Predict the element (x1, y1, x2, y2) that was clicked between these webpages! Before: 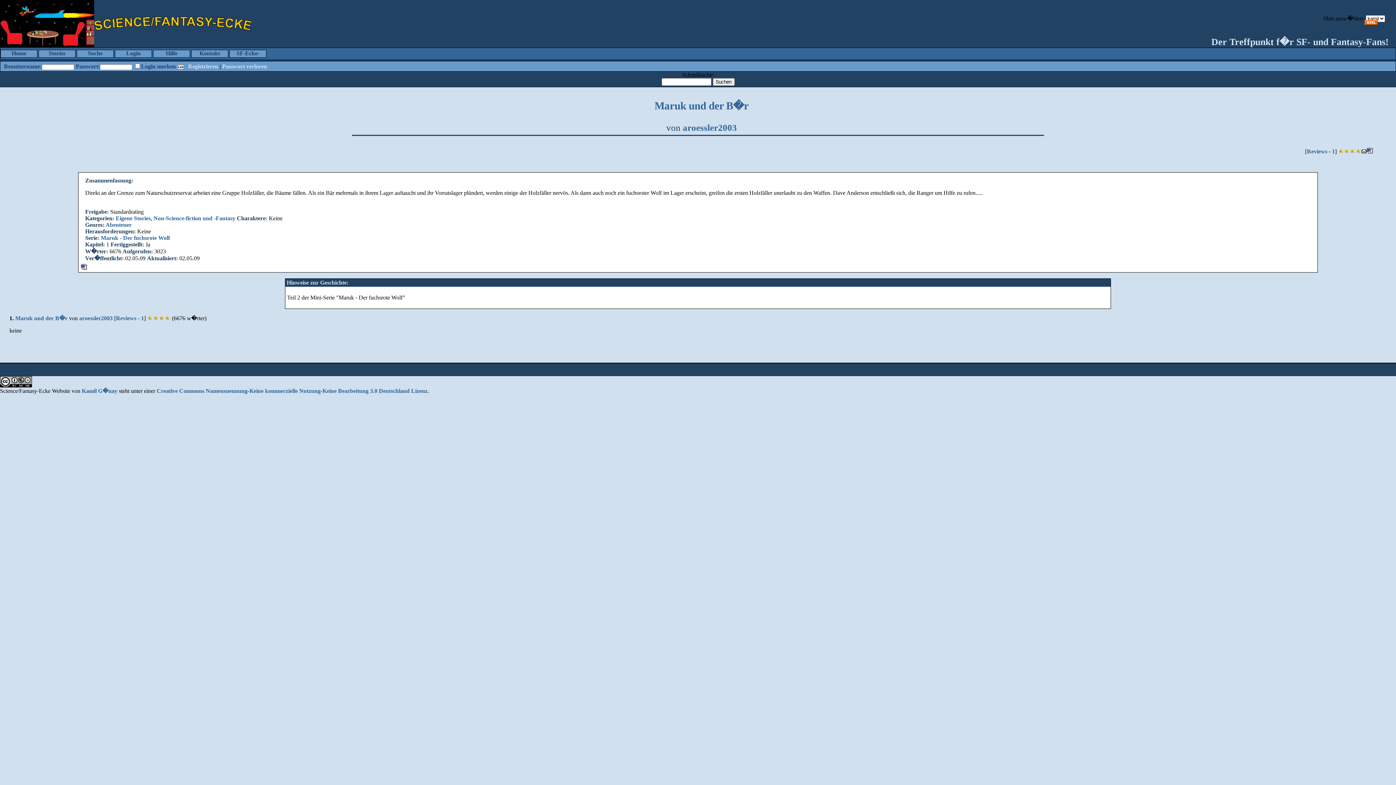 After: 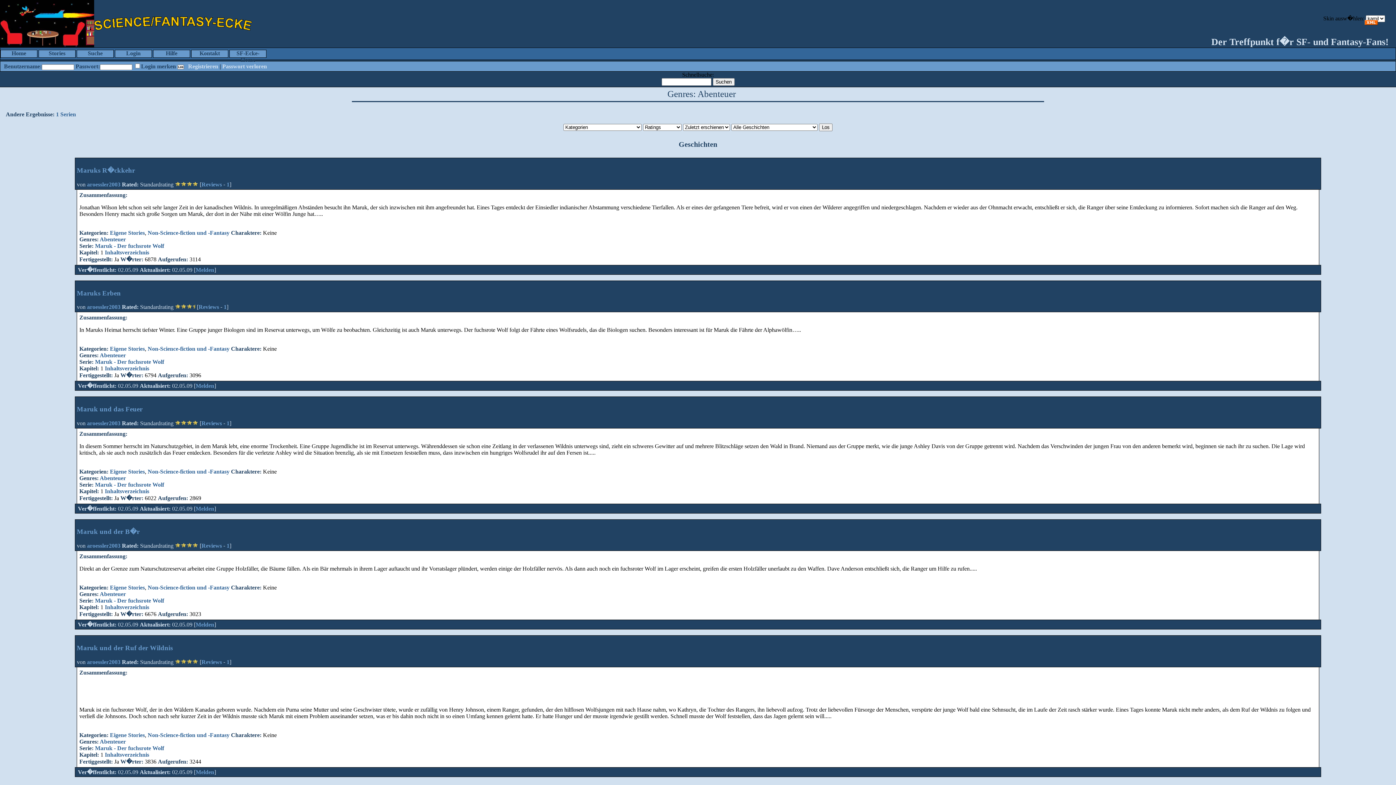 Action: label: Abenteuer bbox: (105, 221, 131, 227)